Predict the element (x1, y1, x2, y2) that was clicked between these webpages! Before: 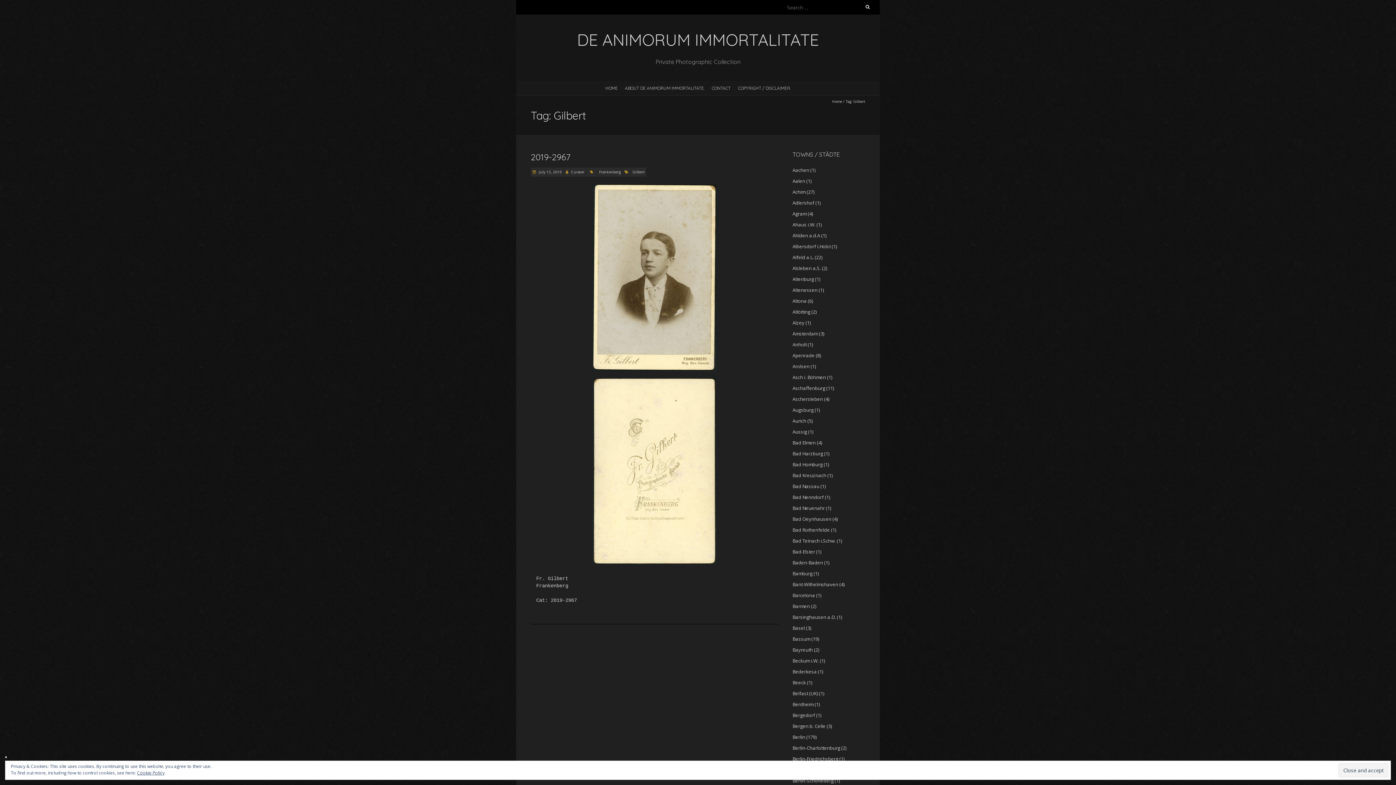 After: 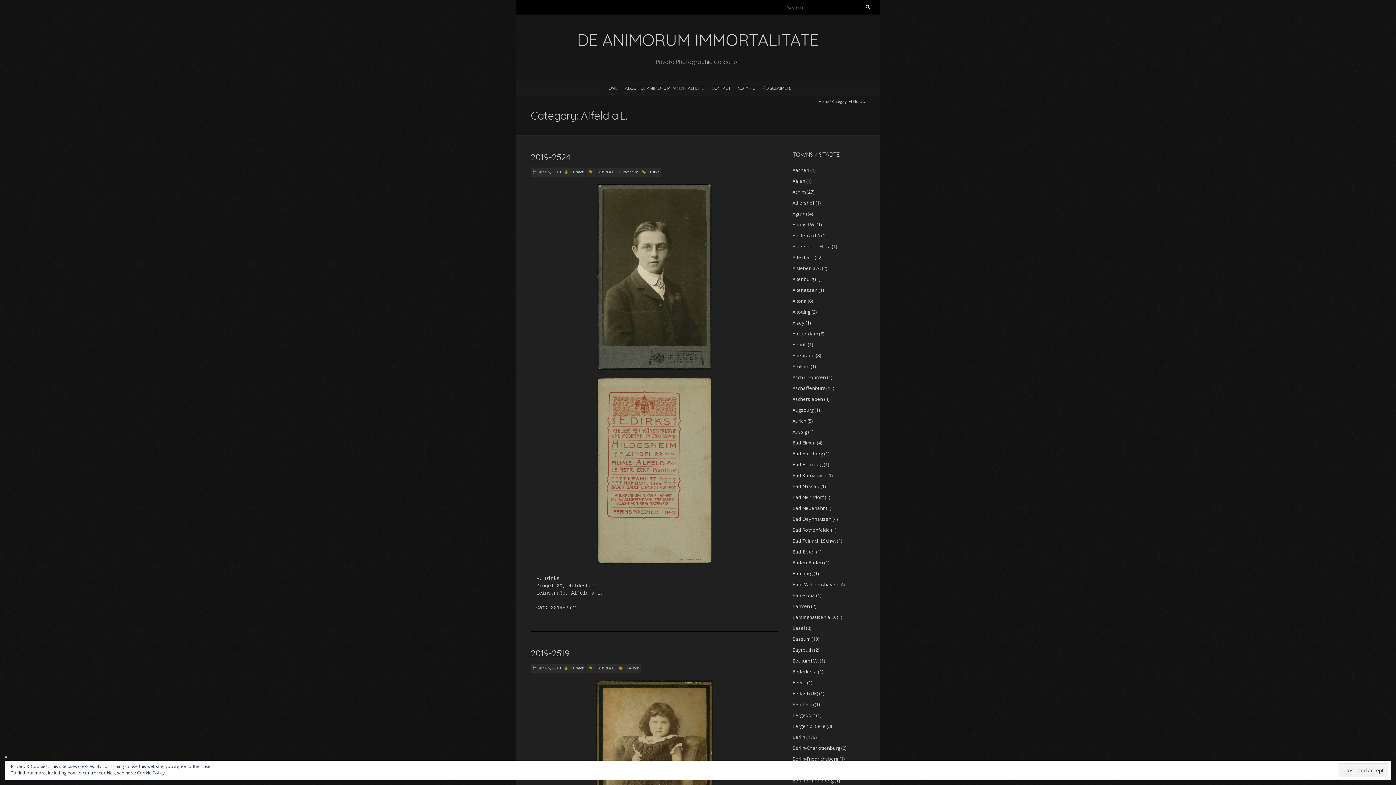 Action: label: Alfeld a.L. bbox: (792, 254, 813, 260)